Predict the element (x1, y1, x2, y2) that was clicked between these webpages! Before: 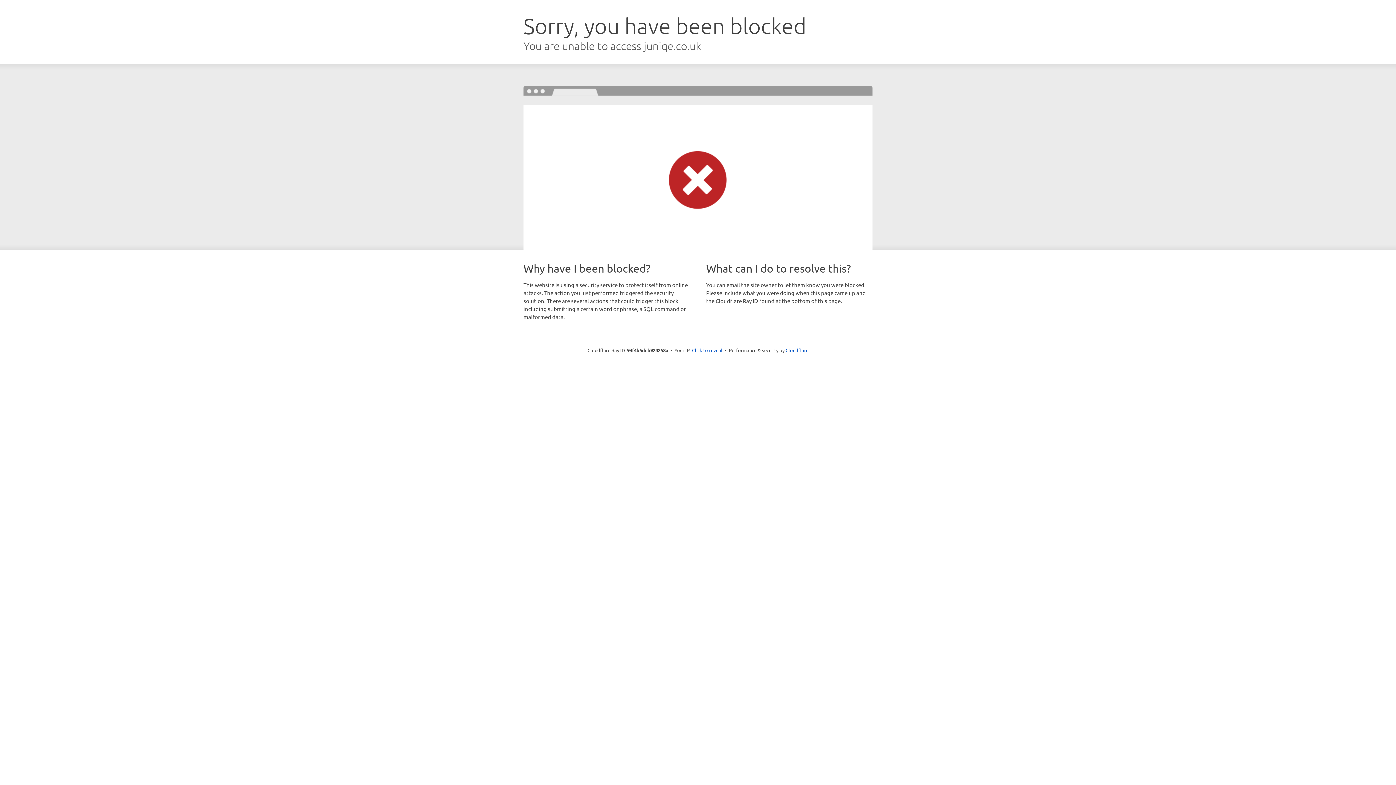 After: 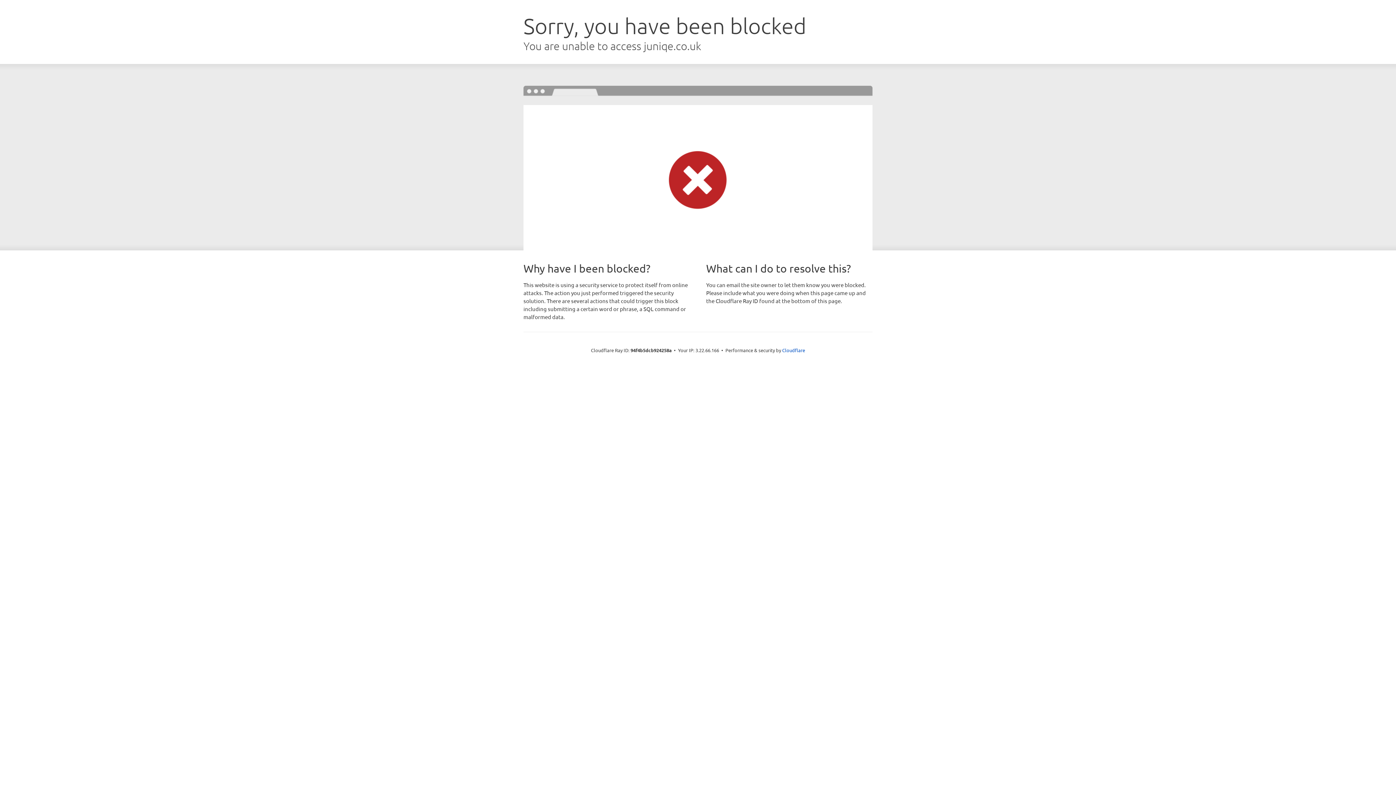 Action: label: Click to reveal bbox: (692, 346, 722, 353)